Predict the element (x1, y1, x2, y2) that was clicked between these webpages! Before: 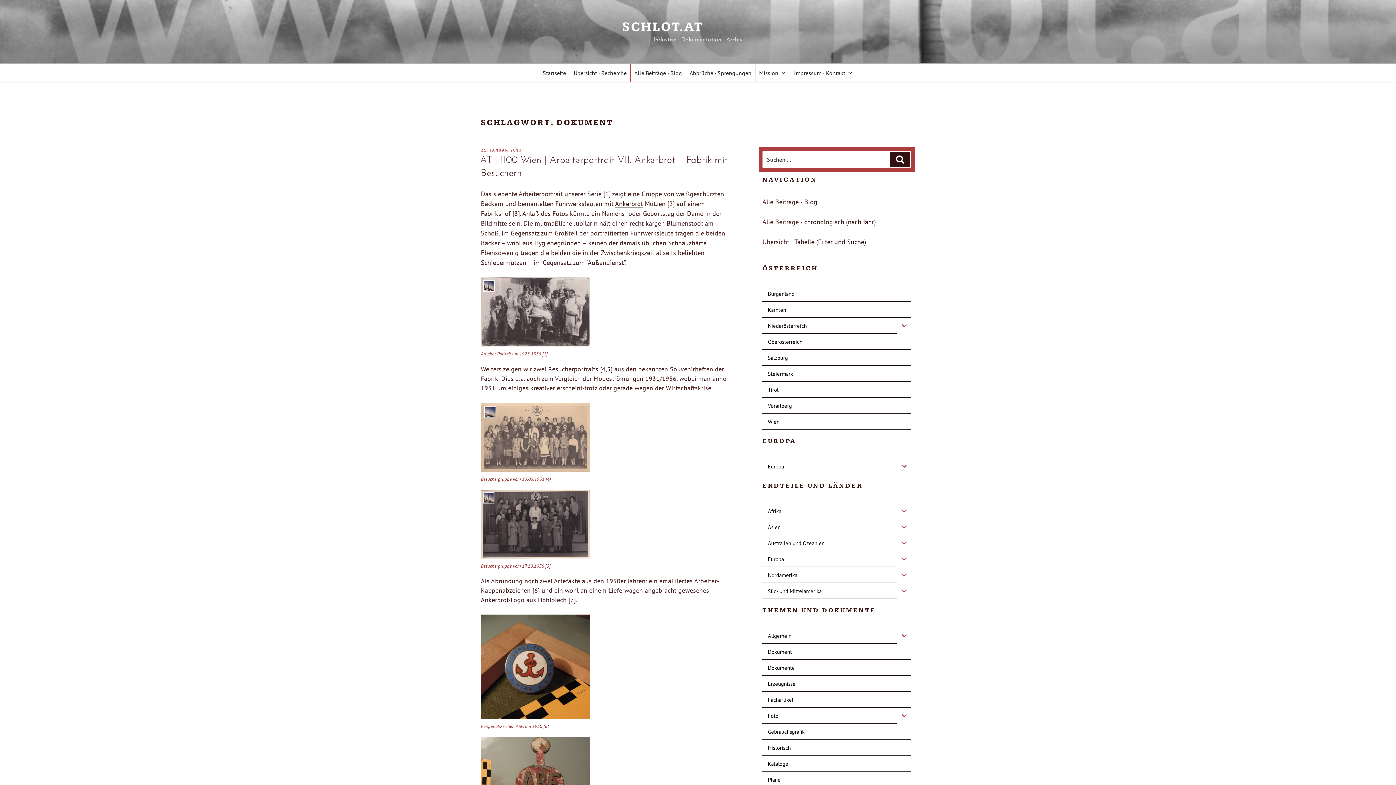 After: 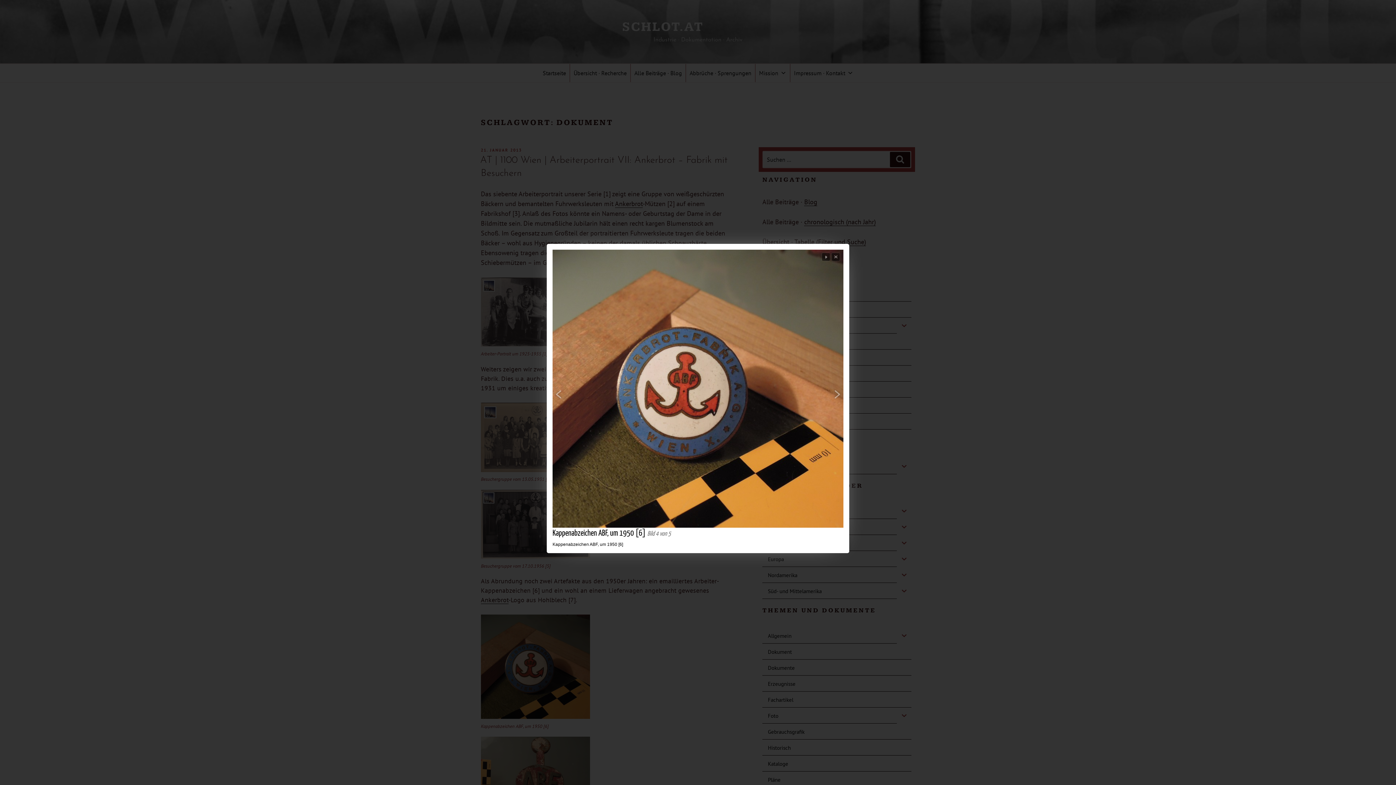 Action: bbox: (481, 615, 590, 719)